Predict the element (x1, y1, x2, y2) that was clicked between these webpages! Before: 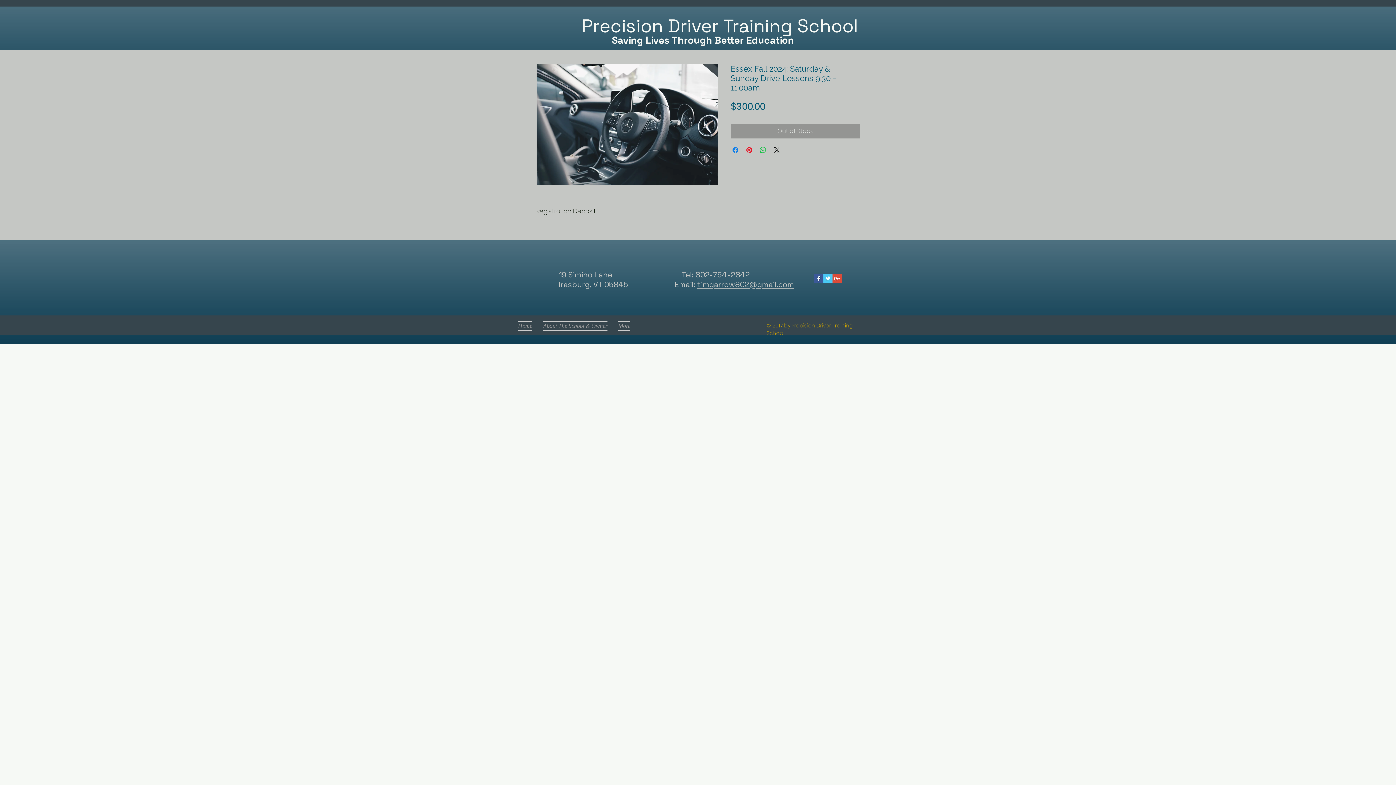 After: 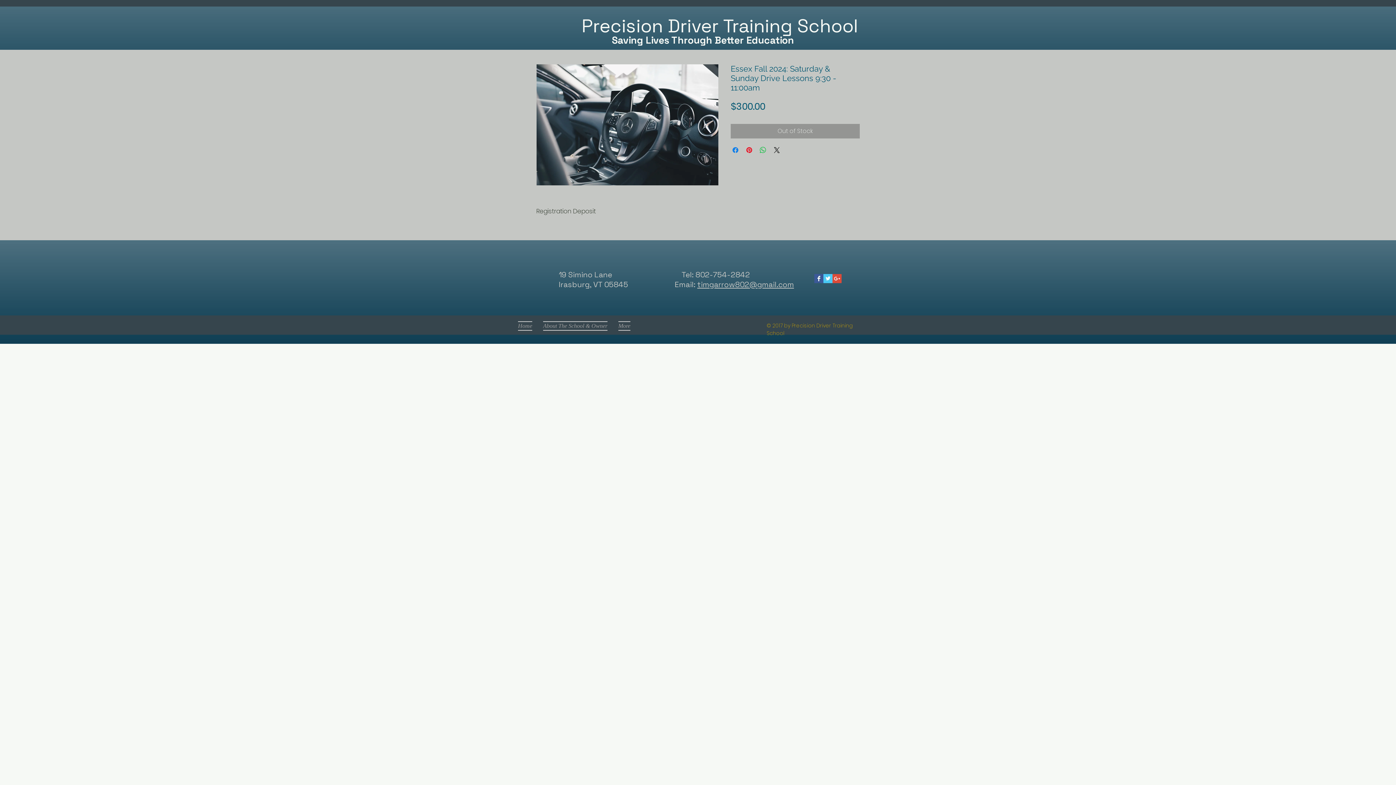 Action: label: Facebook Basic Square bbox: (814, 274, 823, 283)